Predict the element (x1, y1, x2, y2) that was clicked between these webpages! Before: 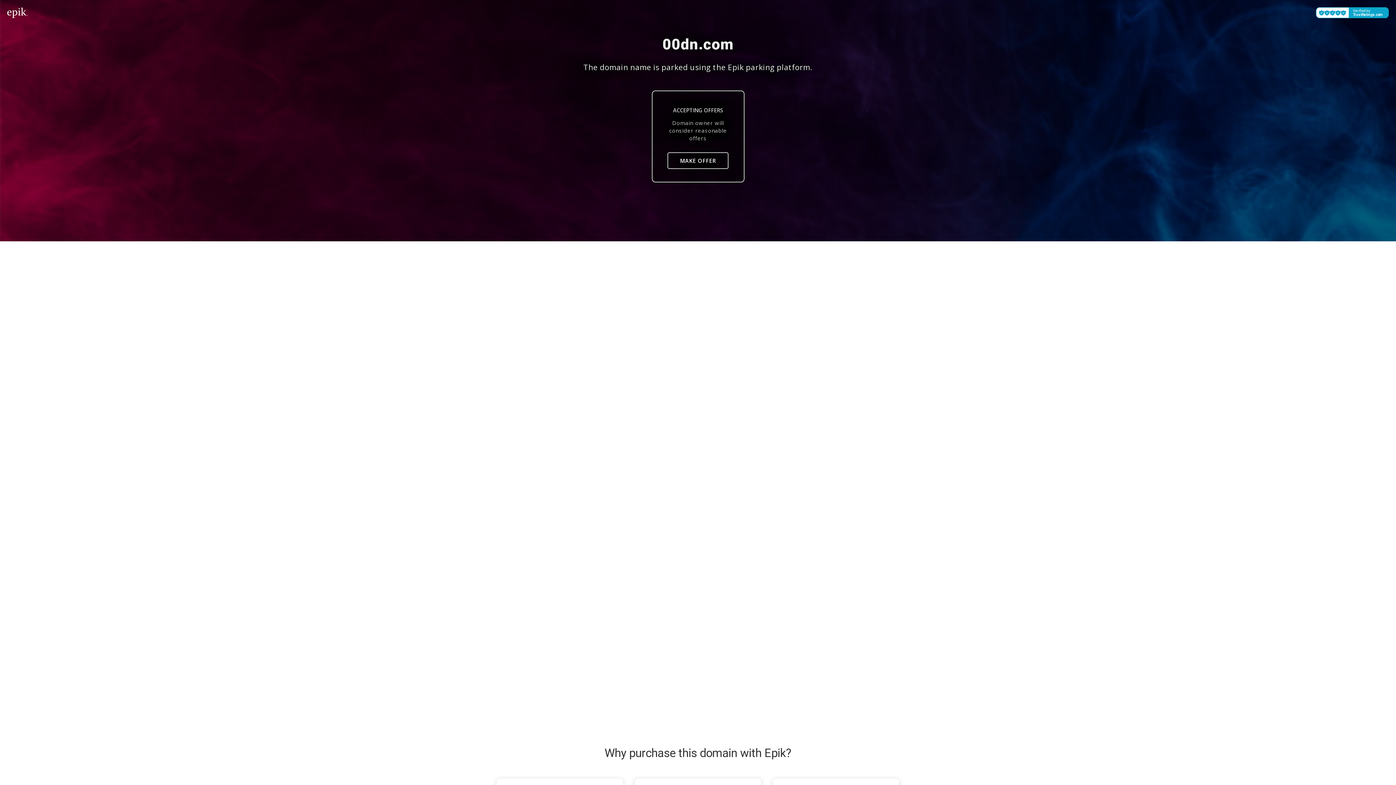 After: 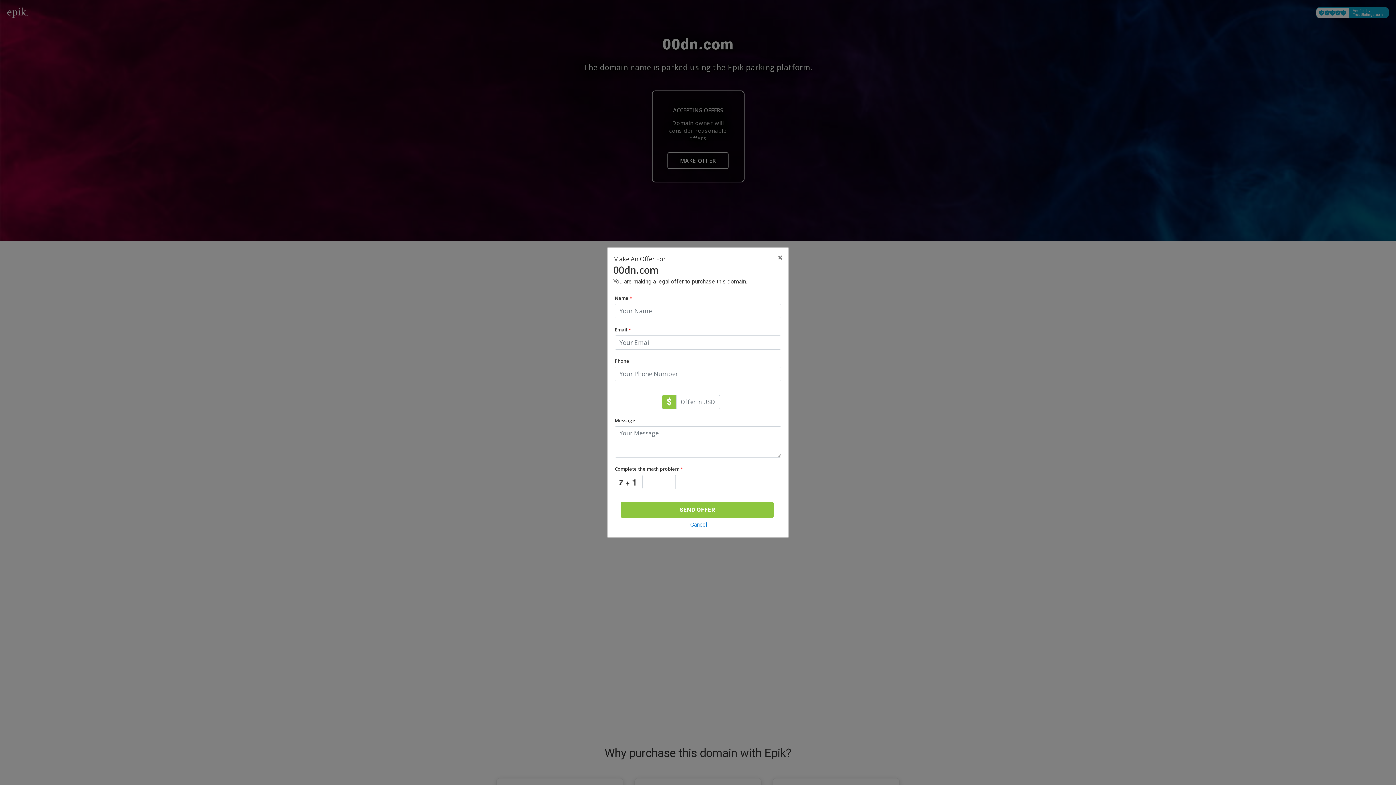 Action: bbox: (667, 152, 728, 169) label: MAKE OFFER